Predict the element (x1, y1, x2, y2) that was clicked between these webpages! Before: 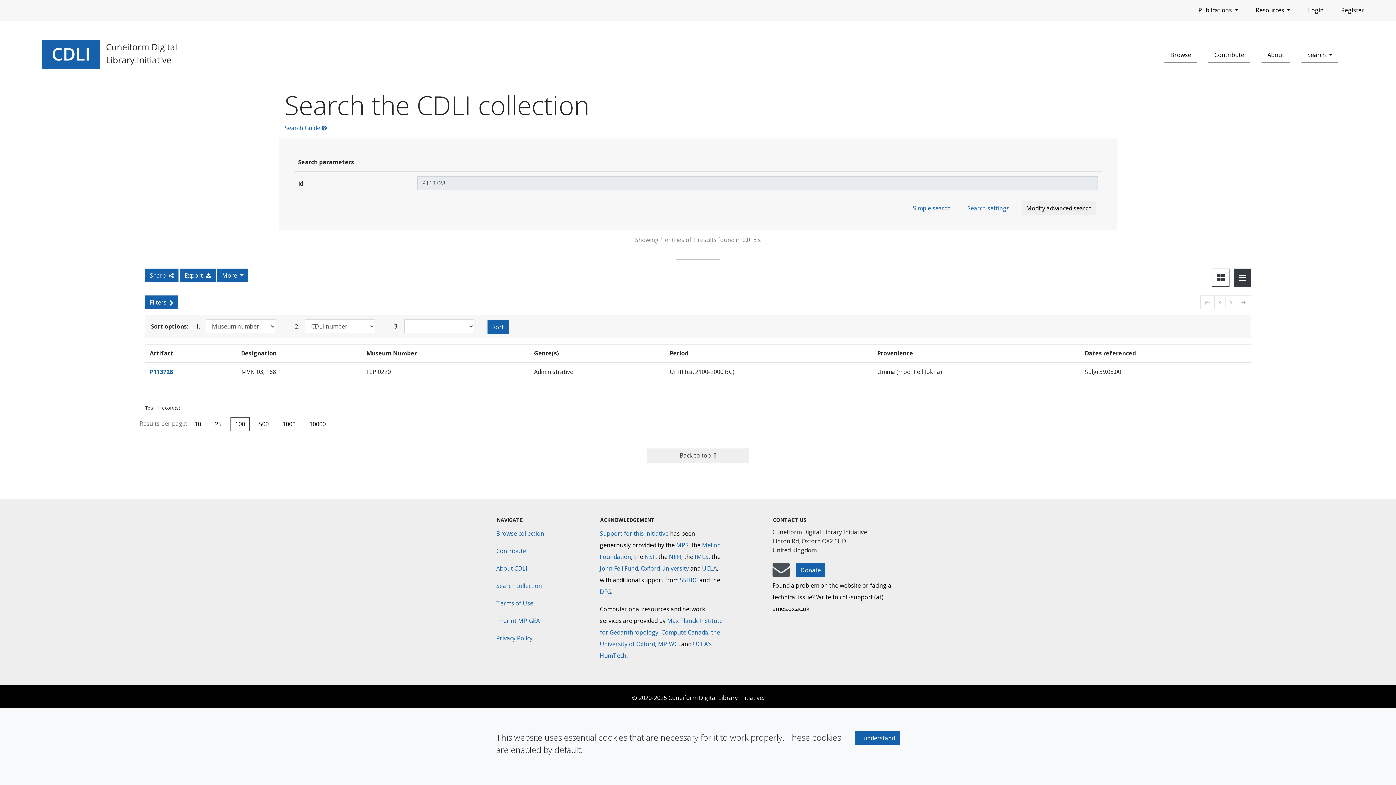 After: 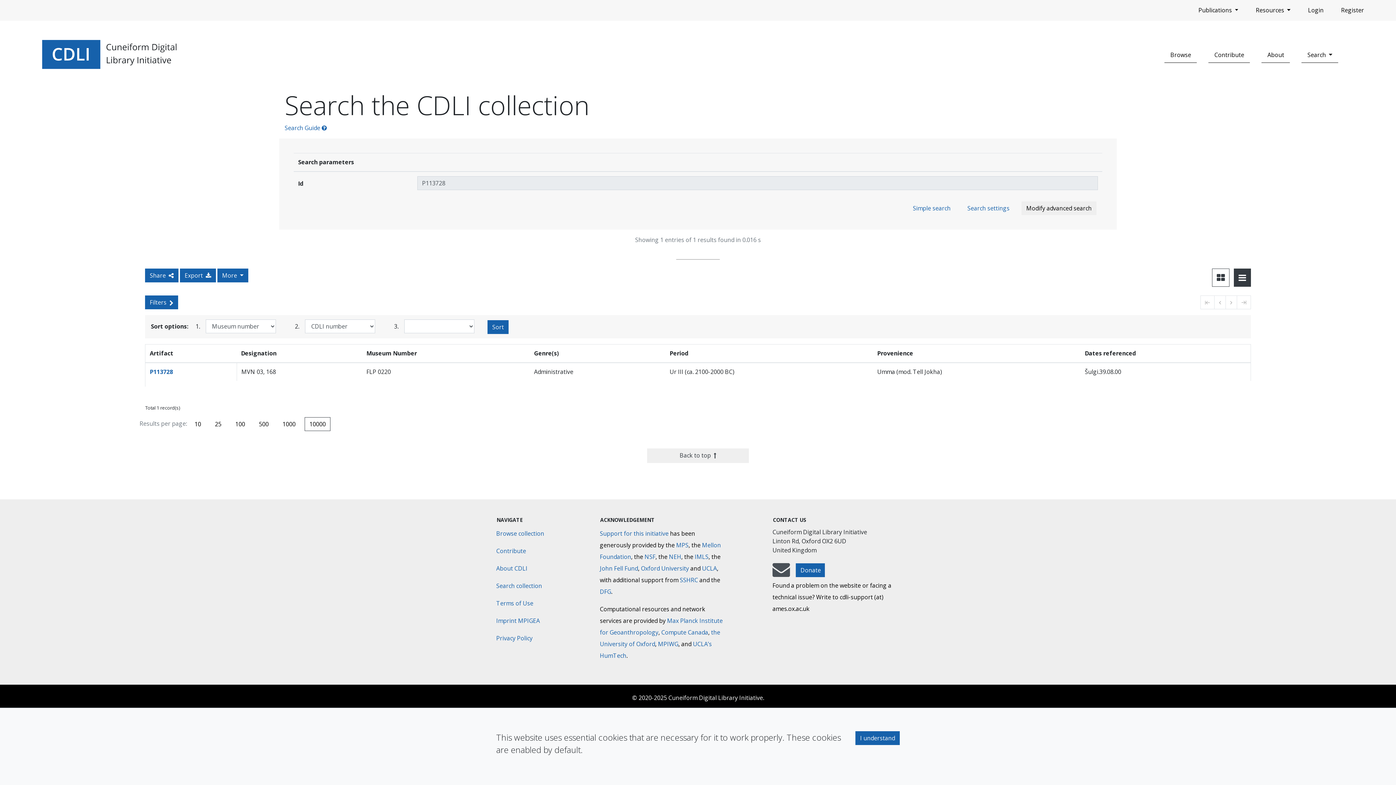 Action: label: 10000 bbox: (304, 417, 330, 431)